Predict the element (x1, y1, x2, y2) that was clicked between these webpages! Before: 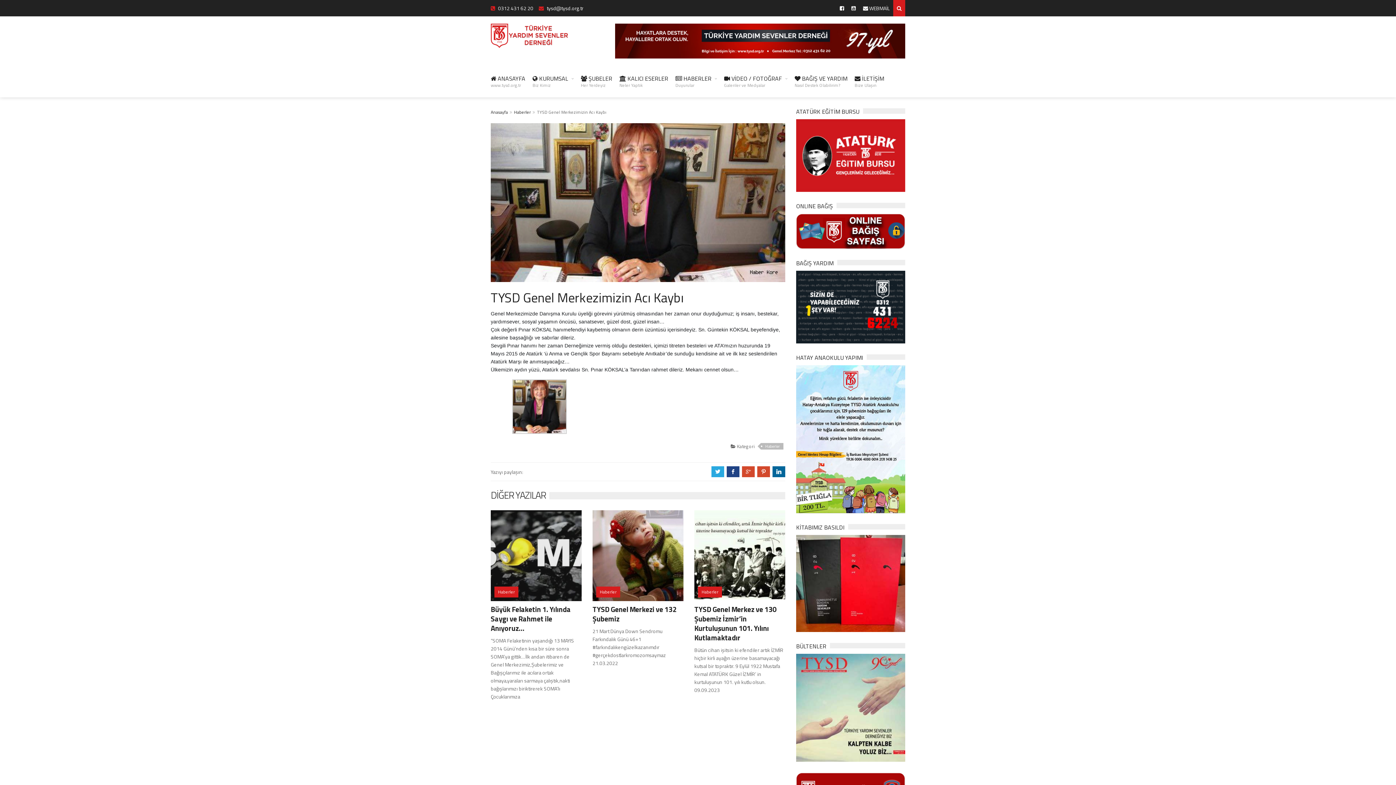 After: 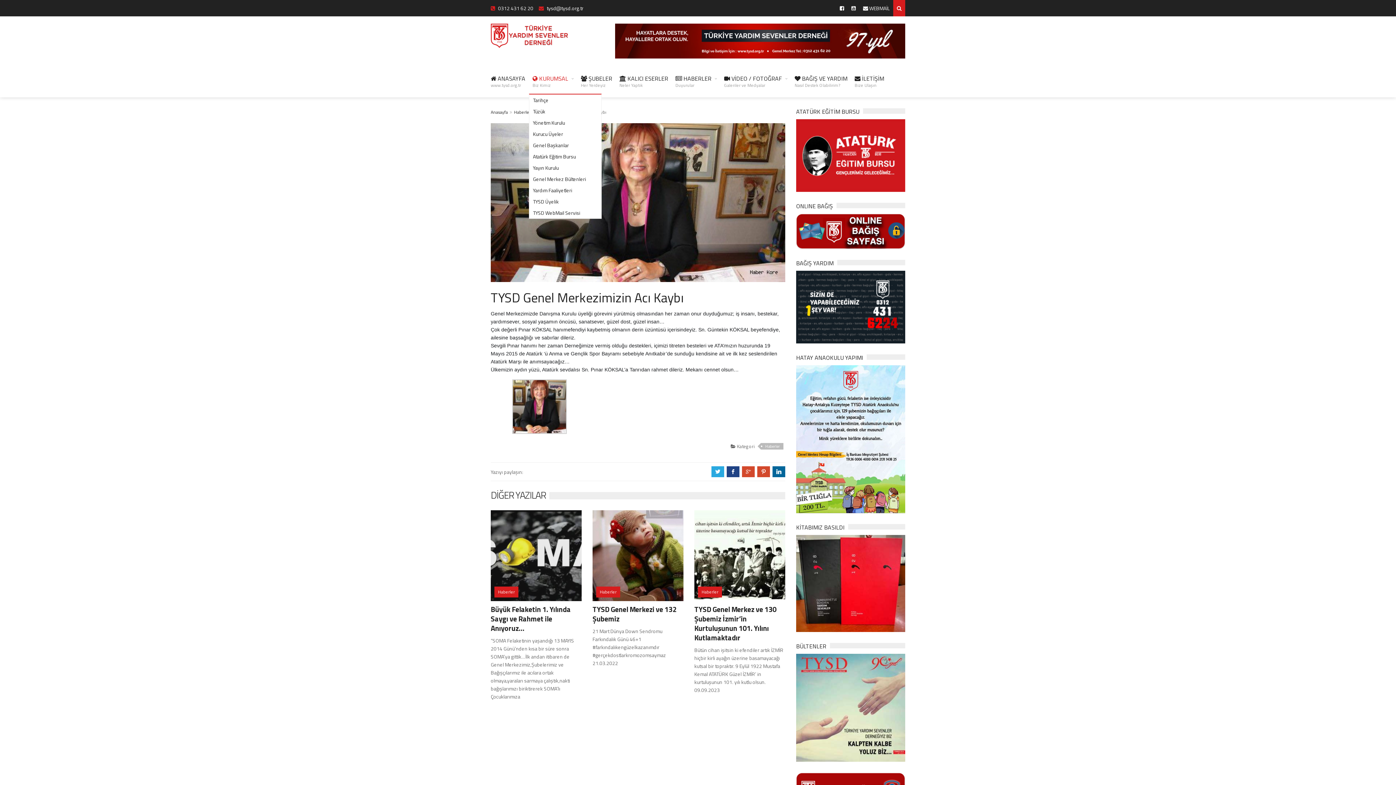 Action: bbox: (529, 69, 577, 93) label:  KURUMSAL
Biz Kimiz